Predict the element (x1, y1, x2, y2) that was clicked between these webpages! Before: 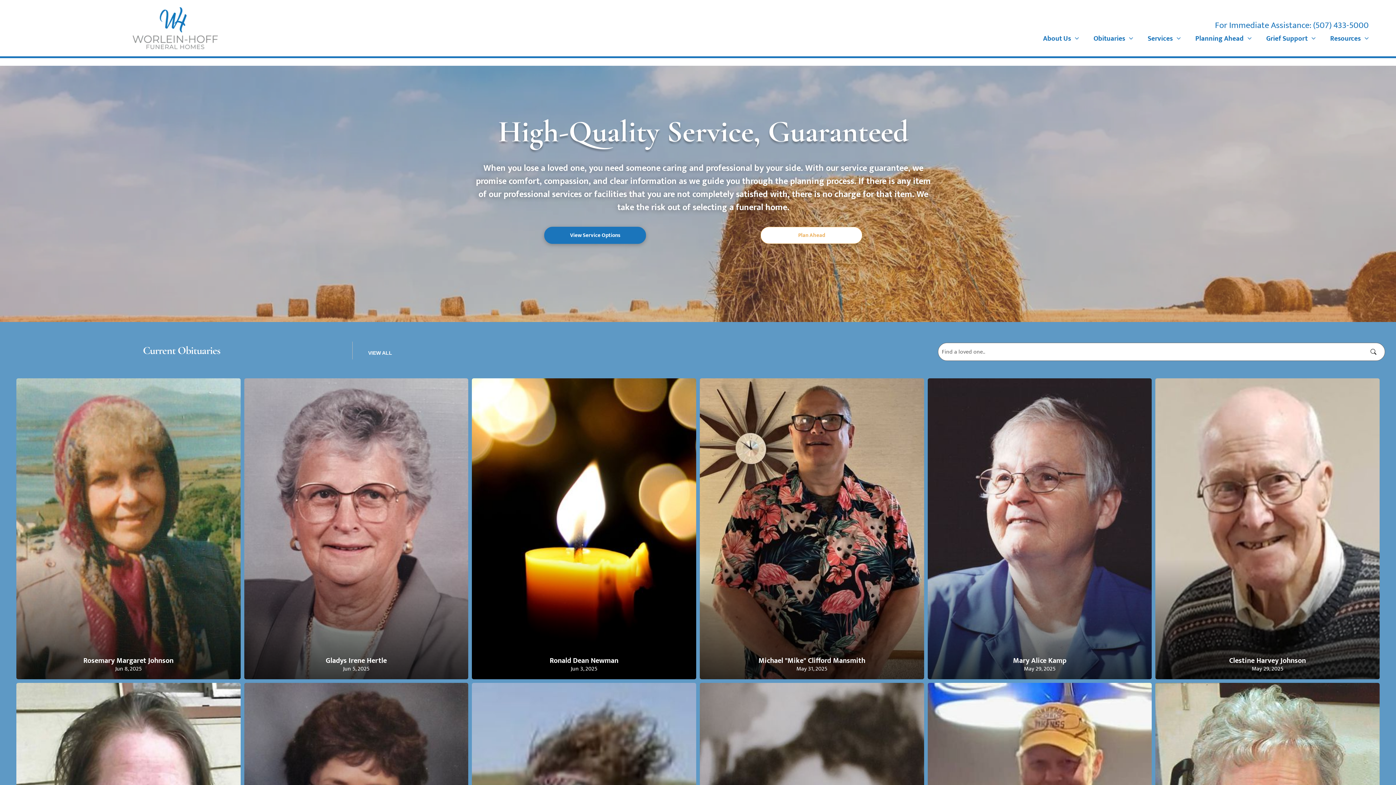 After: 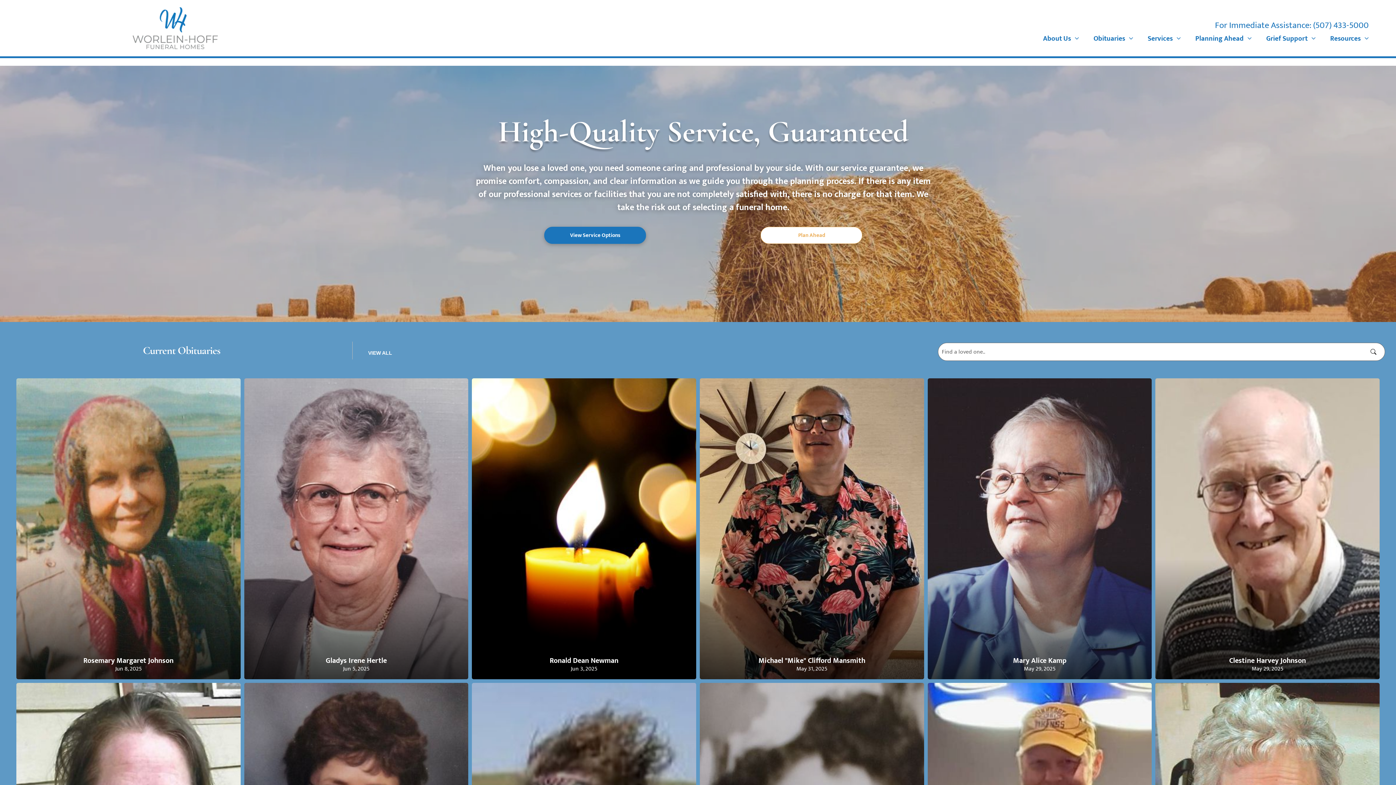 Action: bbox: (132, 6, 217, 17)